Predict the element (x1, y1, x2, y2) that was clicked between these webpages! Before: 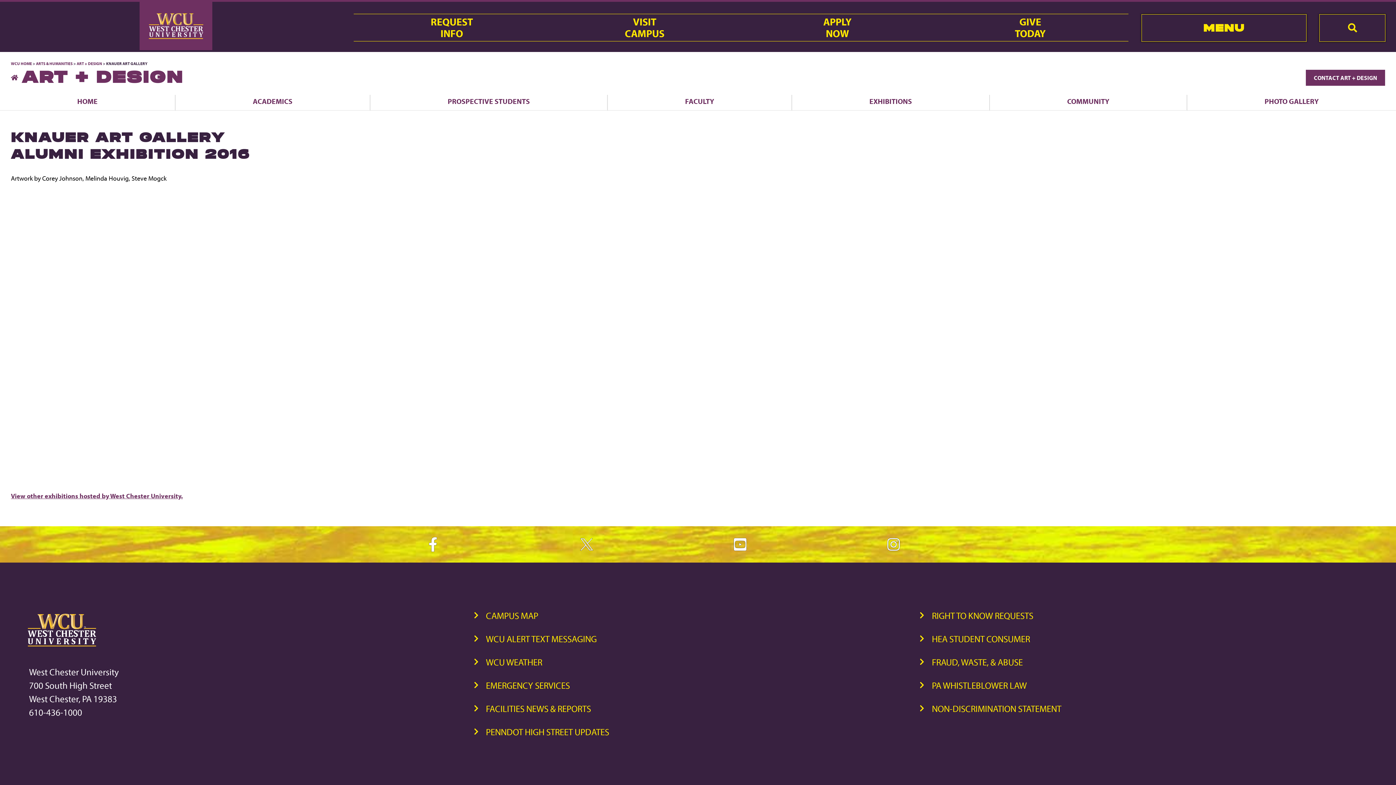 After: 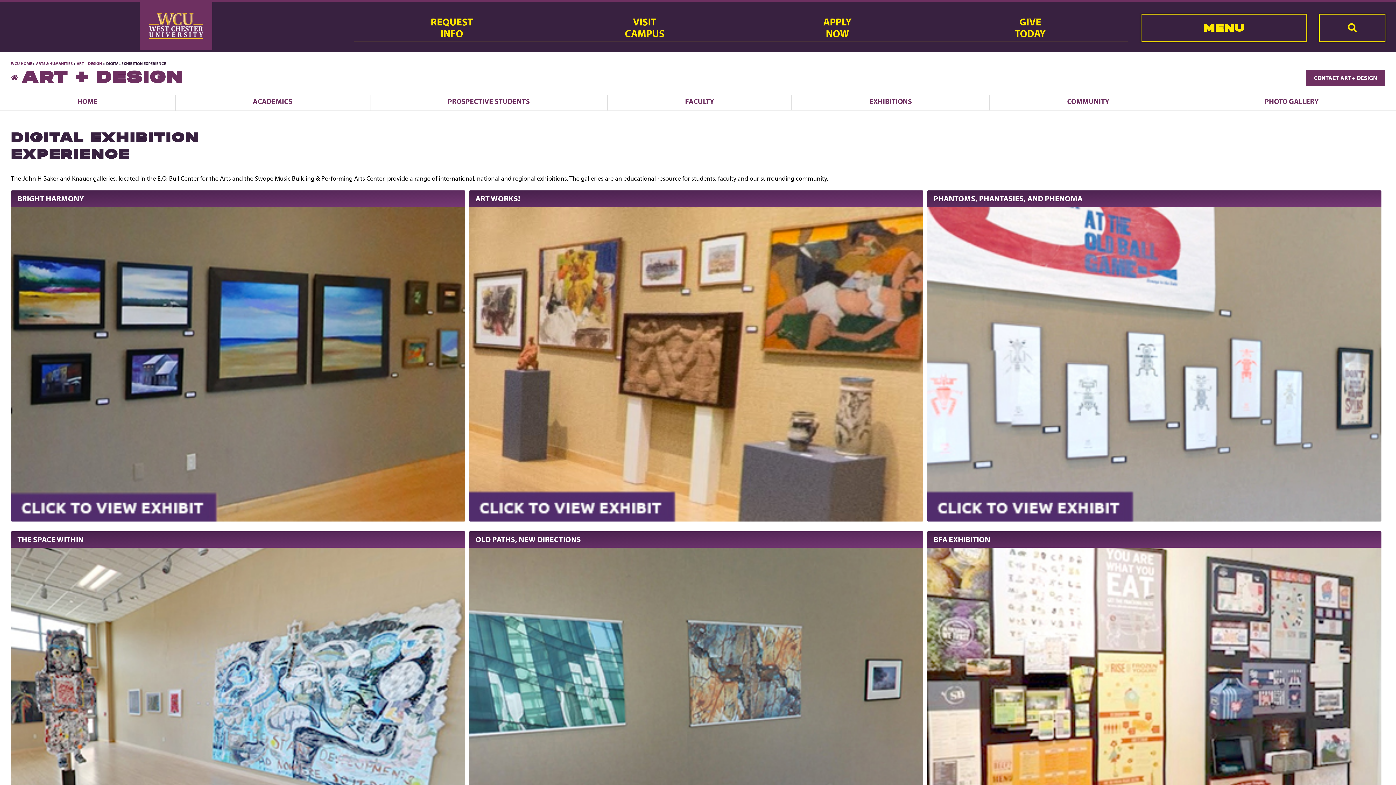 Action: label: View other exhibitions hosted by West Chester University. bbox: (10, 492, 182, 500)